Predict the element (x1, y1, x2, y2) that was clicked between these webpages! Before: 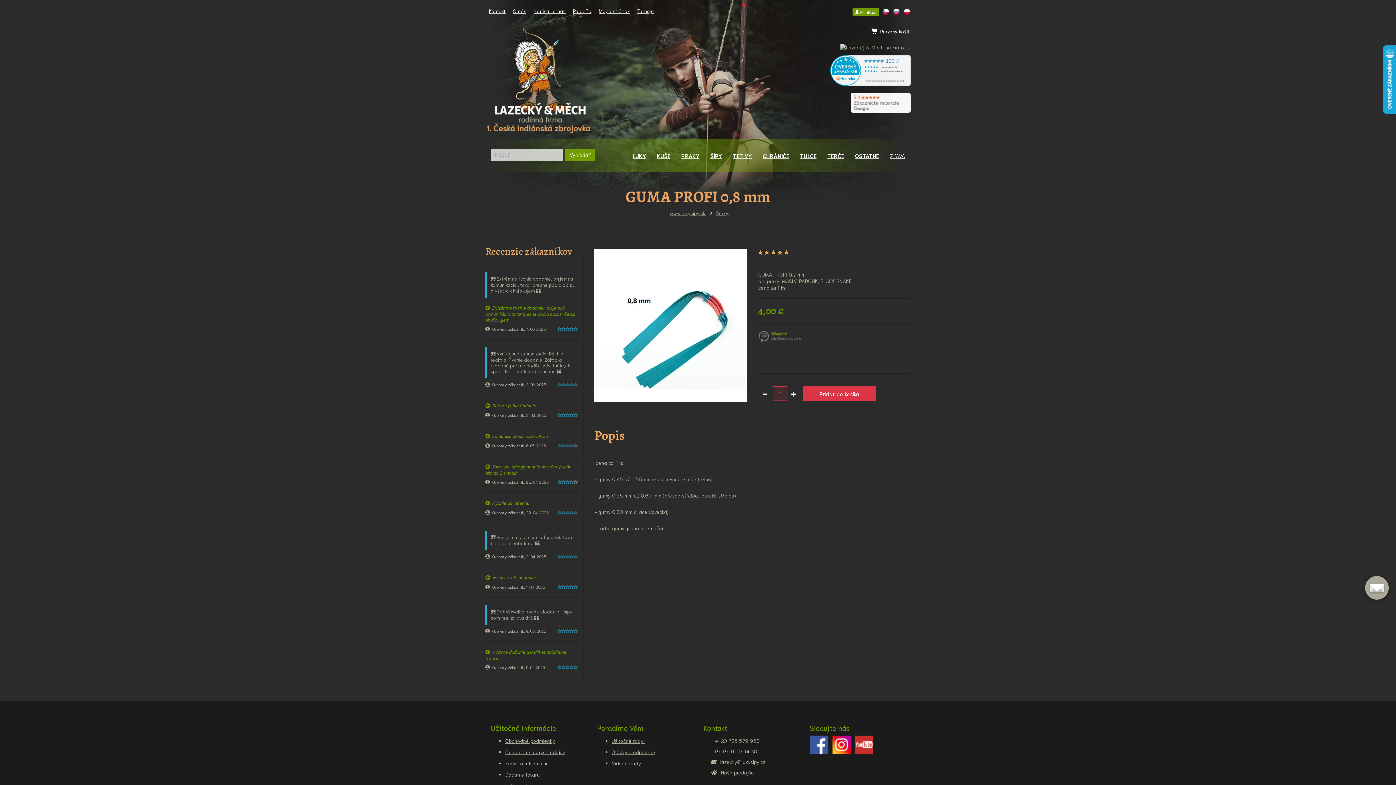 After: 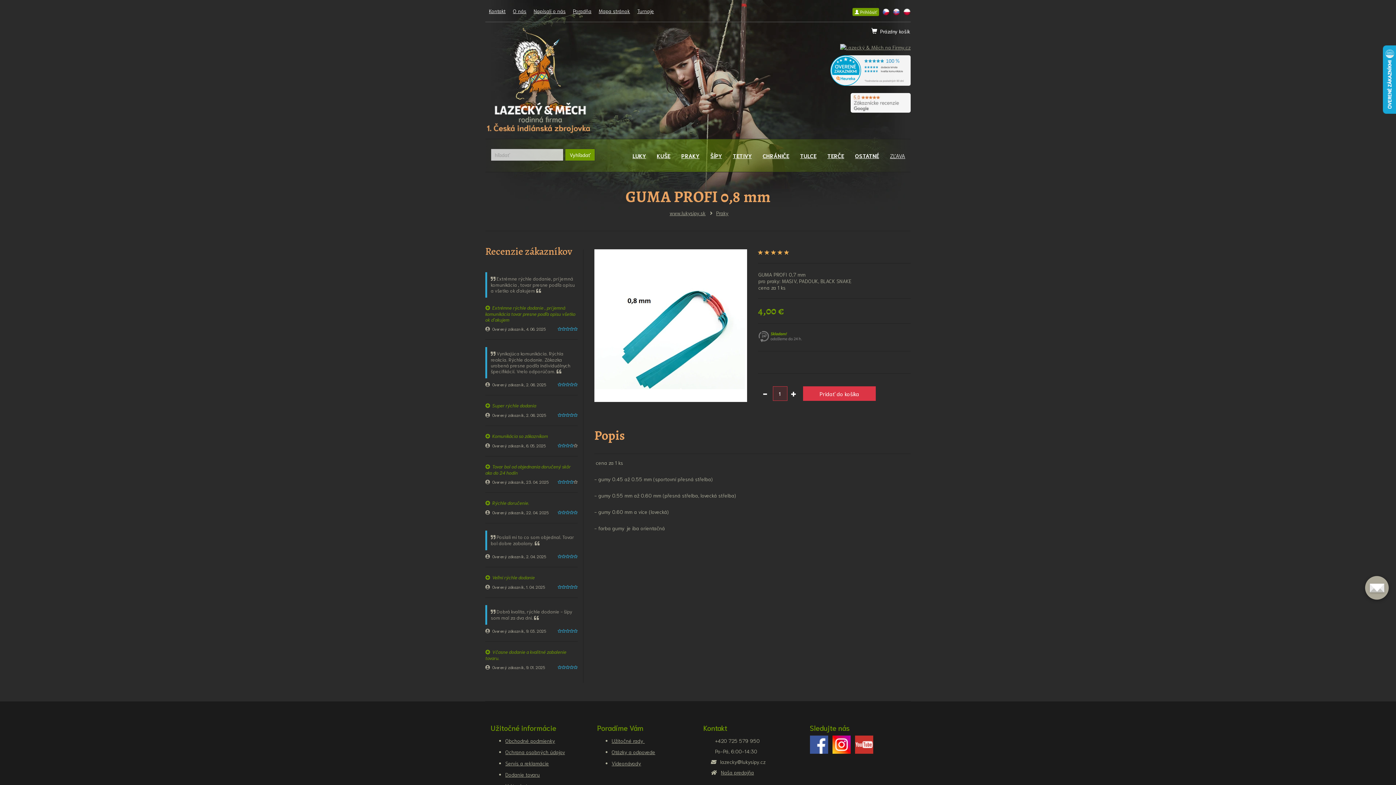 Action: bbox: (758, 386, 769, 401)